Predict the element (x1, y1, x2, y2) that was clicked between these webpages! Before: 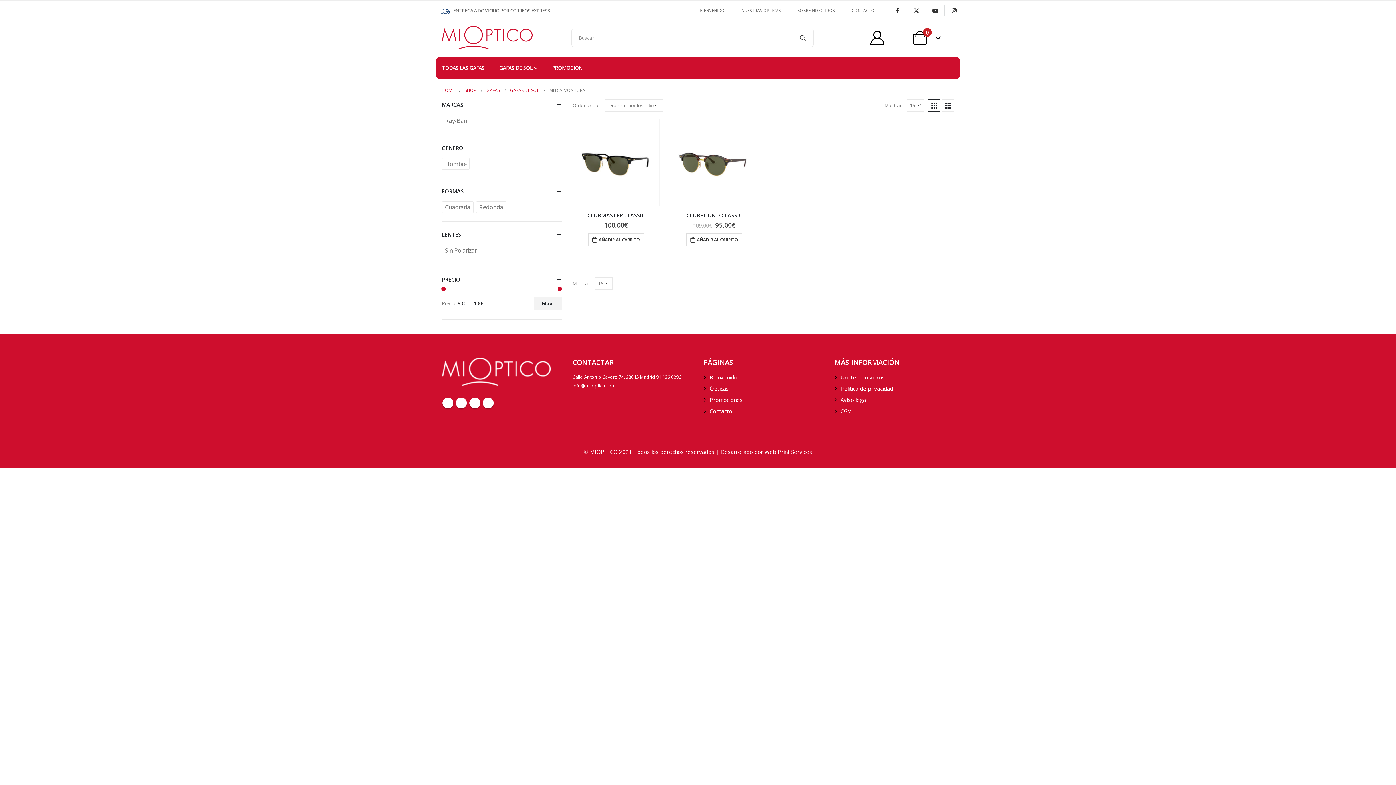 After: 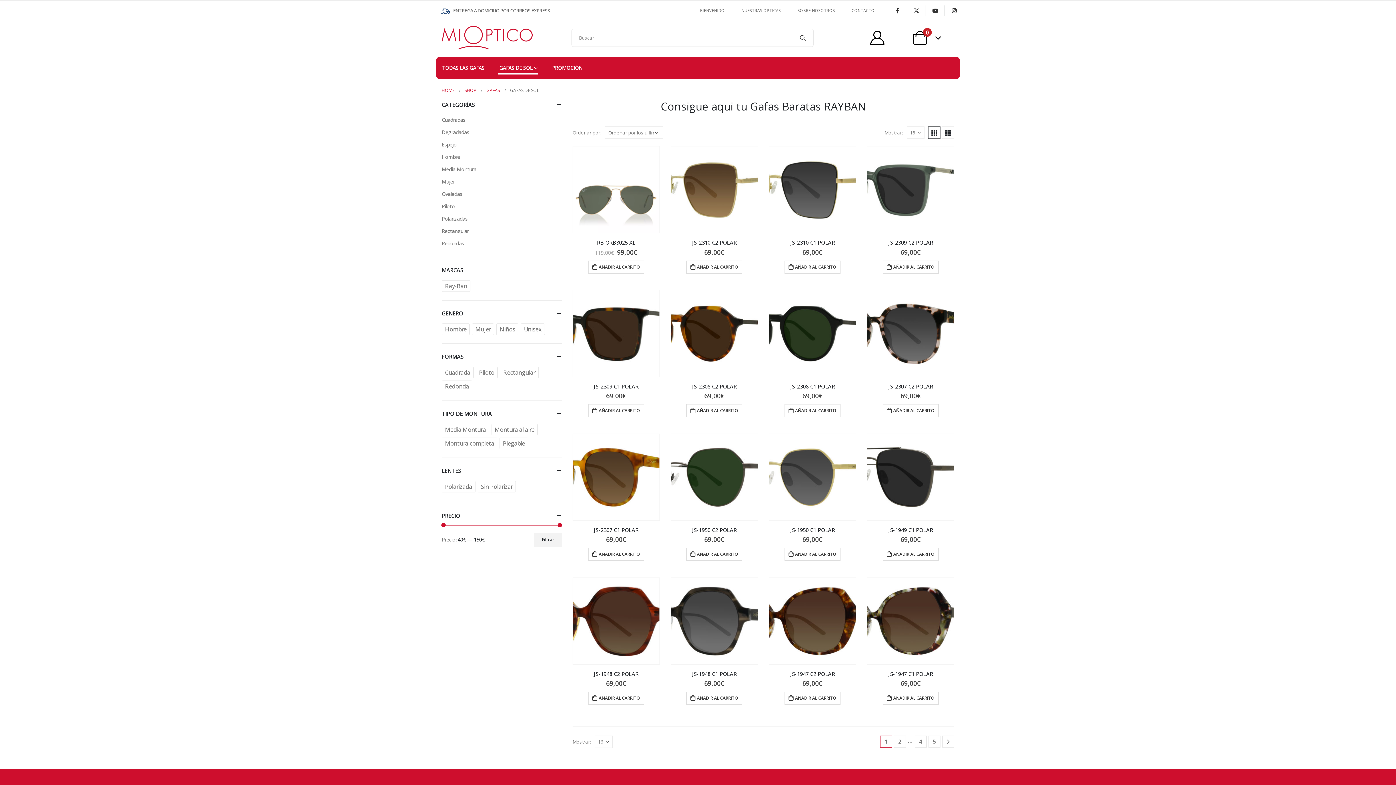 Action: label: GAFAS DE SOL bbox: (510, 86, 539, 95)